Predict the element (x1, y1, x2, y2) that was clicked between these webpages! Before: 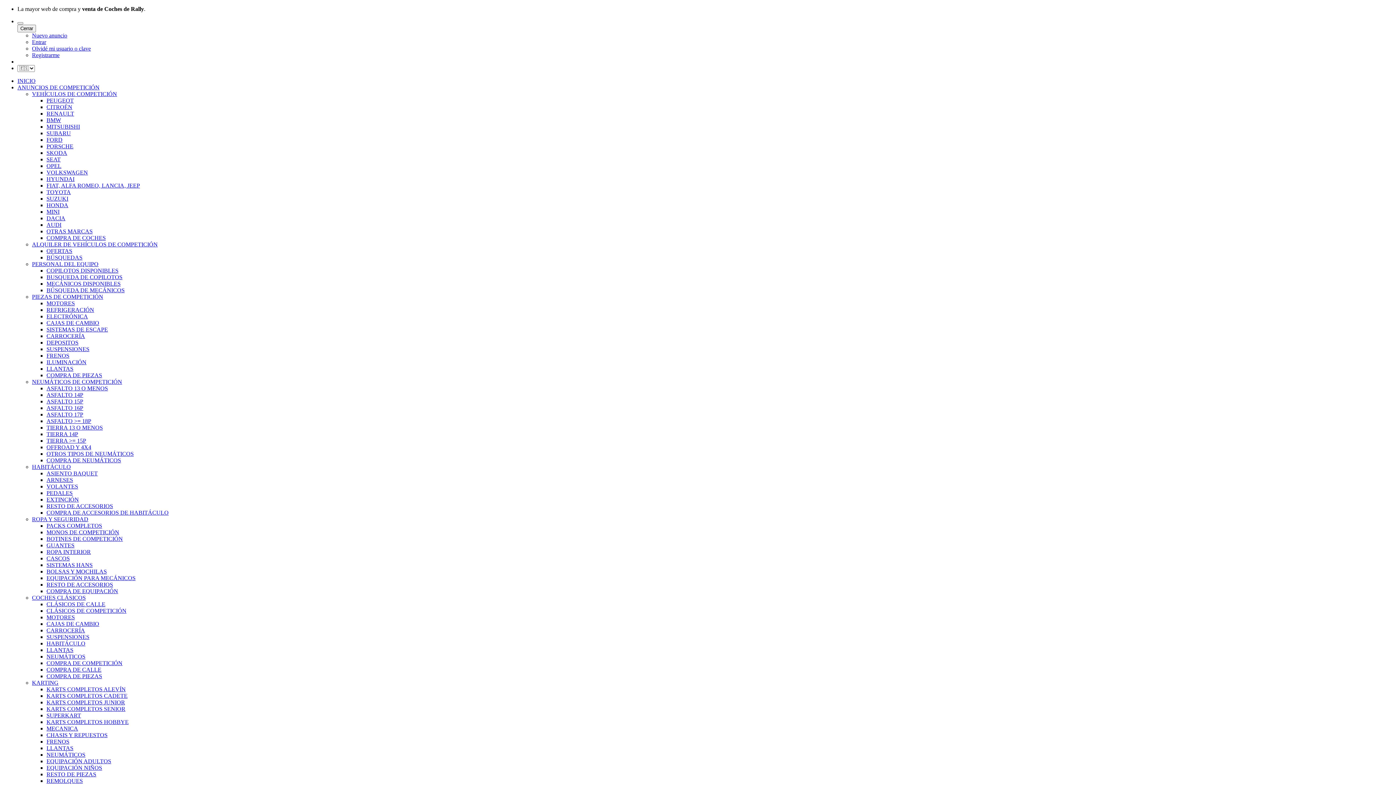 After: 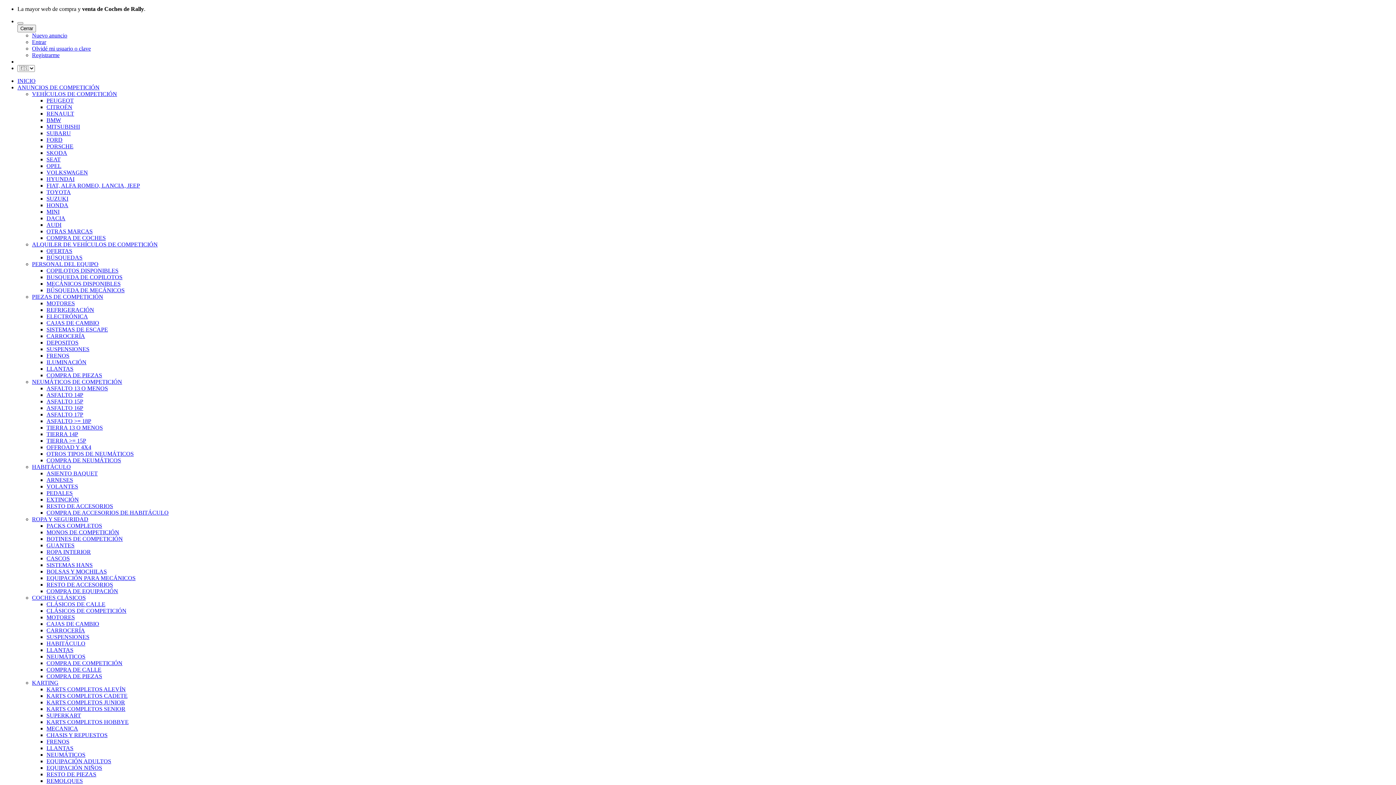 Action: bbox: (17, 77, 35, 84) label: INICIO